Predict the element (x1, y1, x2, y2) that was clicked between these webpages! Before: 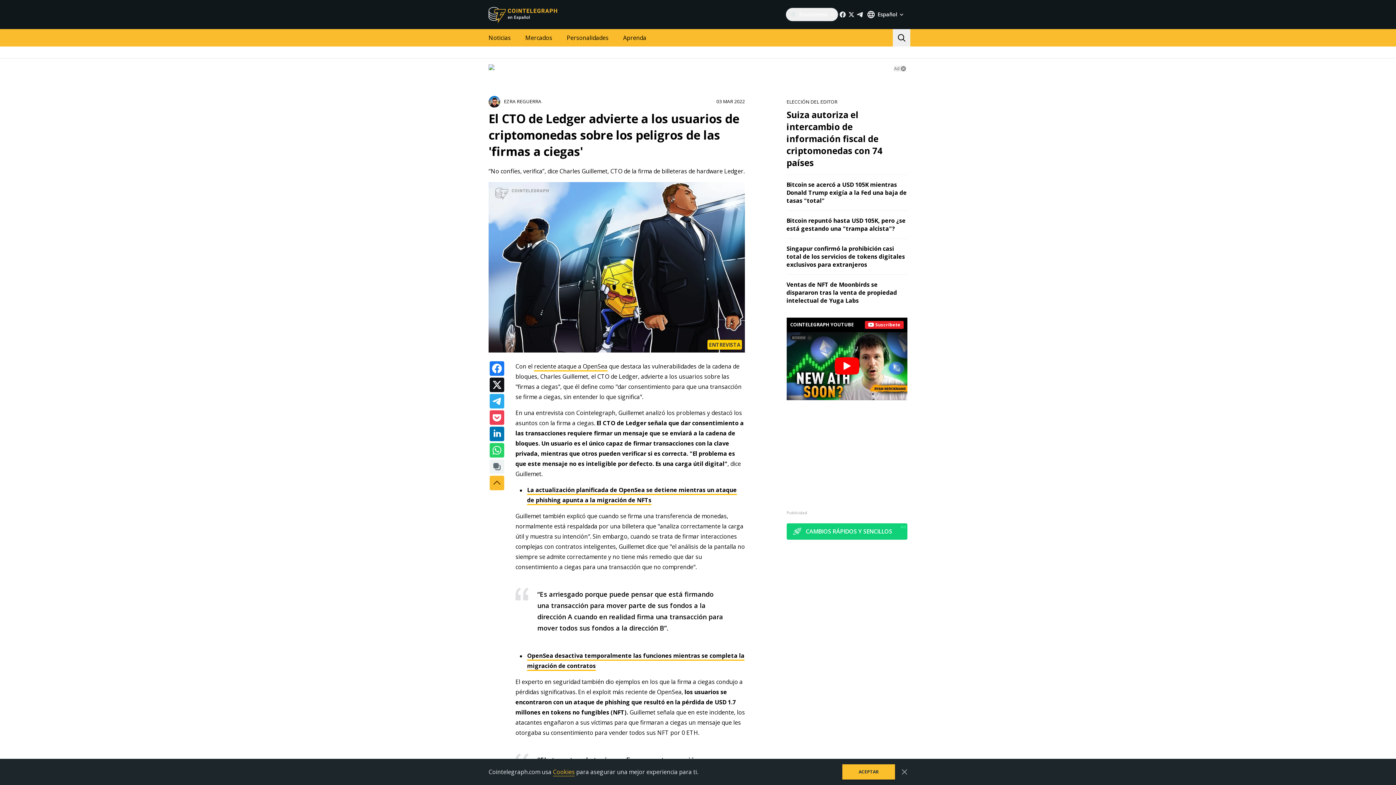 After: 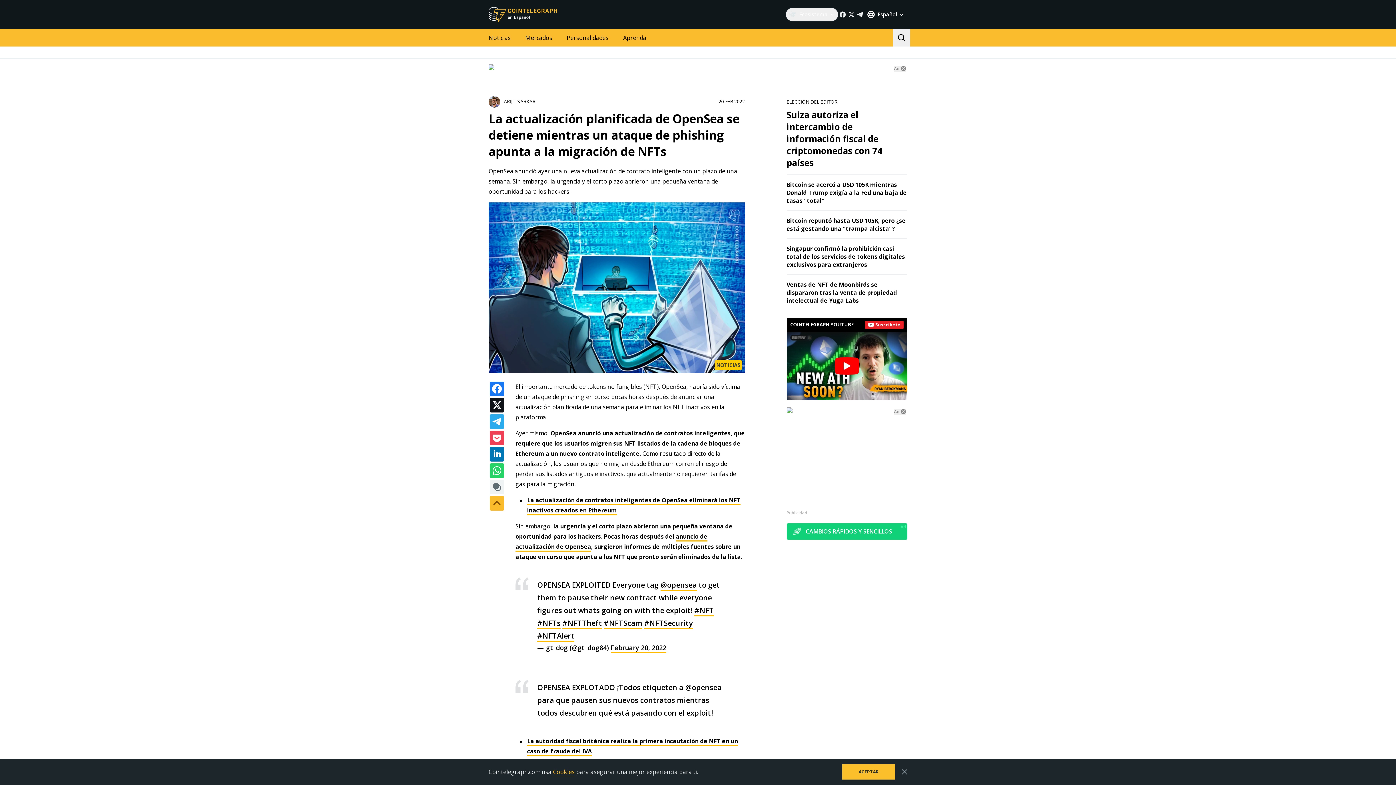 Action: label: reciente ataque a OpenSea bbox: (534, 362, 607, 371)